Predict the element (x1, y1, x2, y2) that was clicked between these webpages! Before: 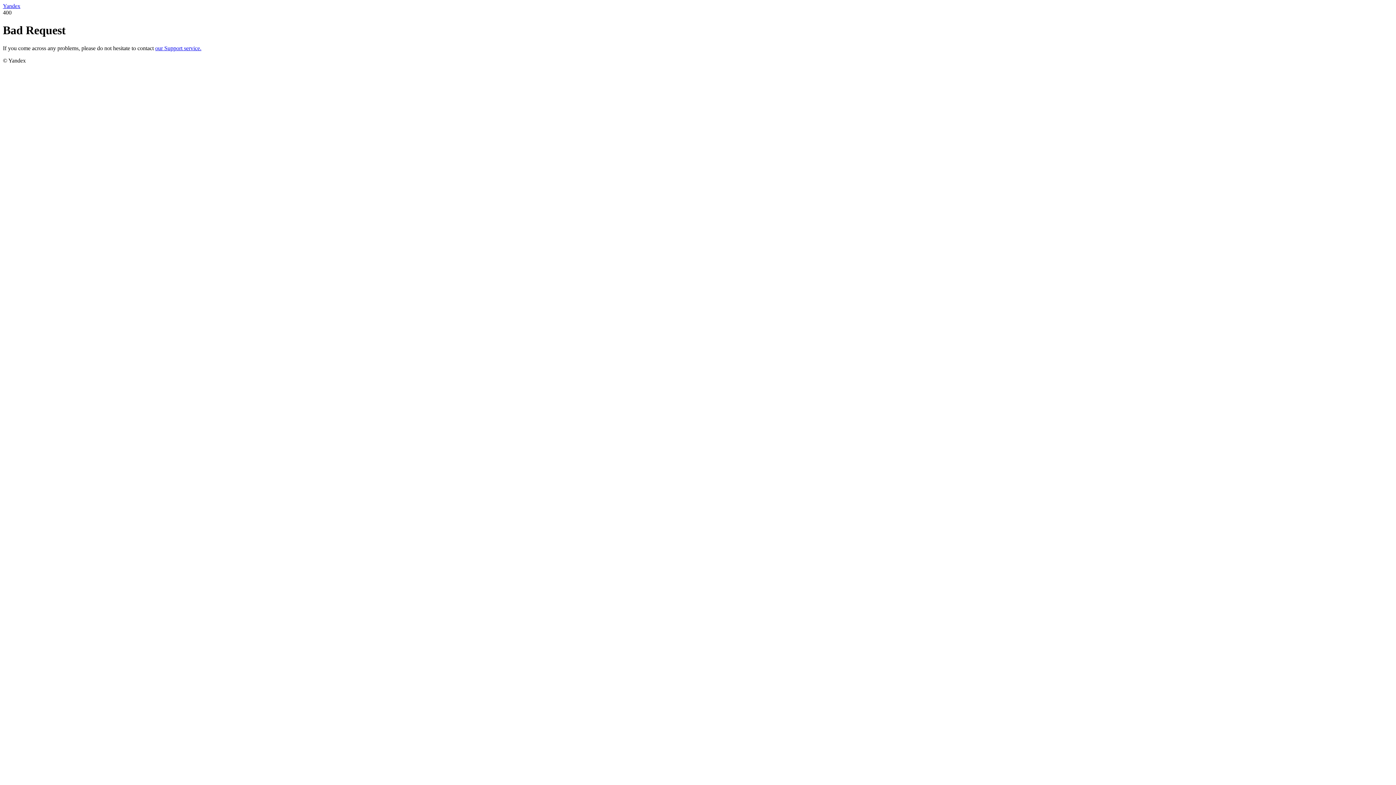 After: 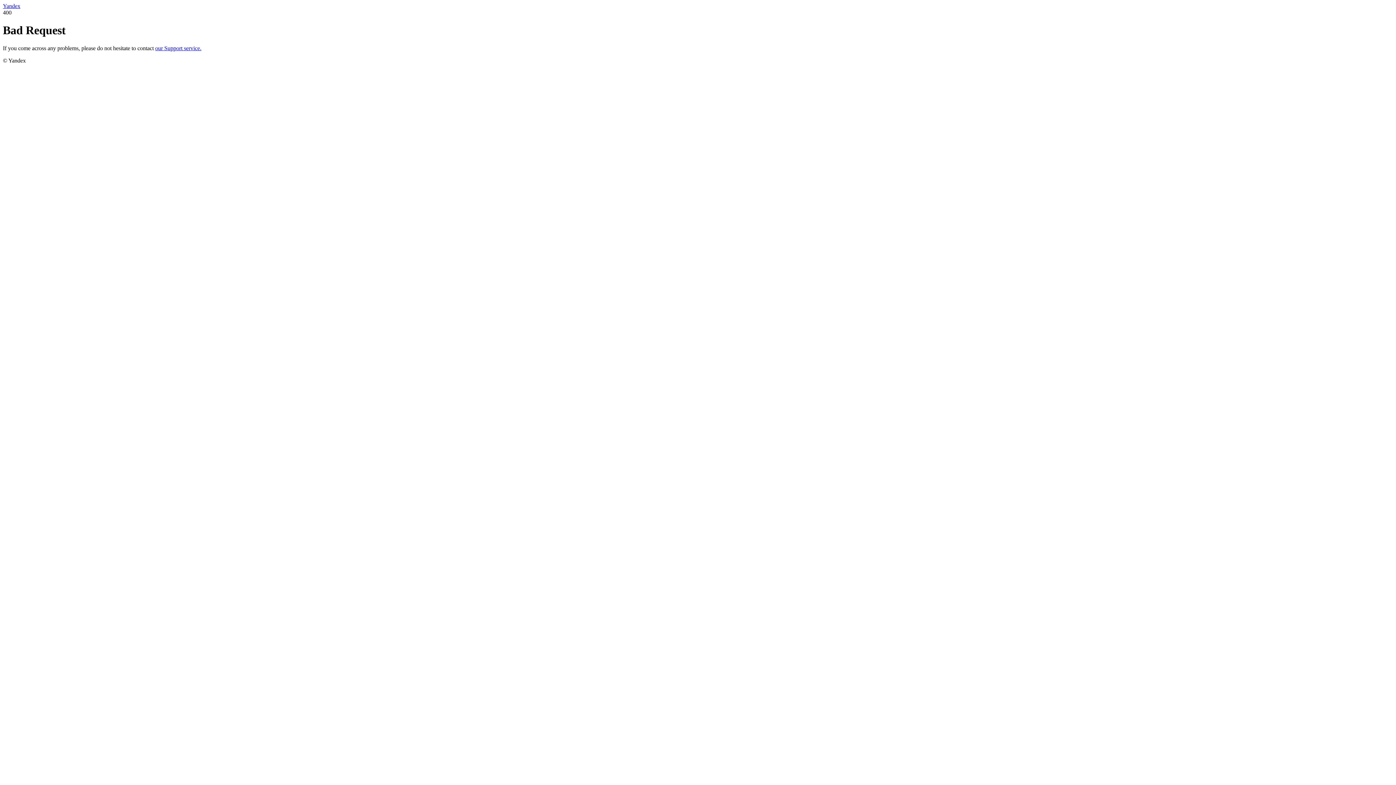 Action: label: our Support service. bbox: (155, 45, 201, 51)